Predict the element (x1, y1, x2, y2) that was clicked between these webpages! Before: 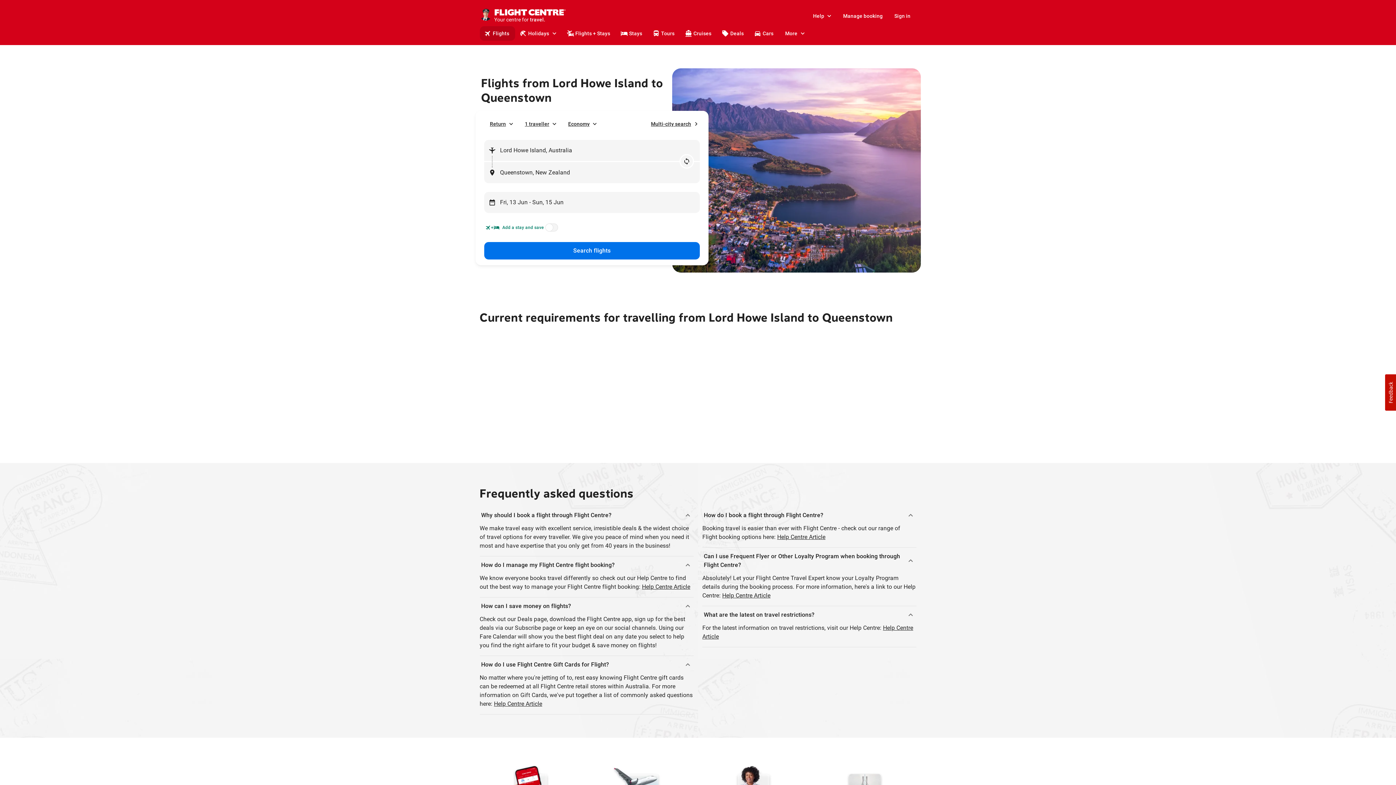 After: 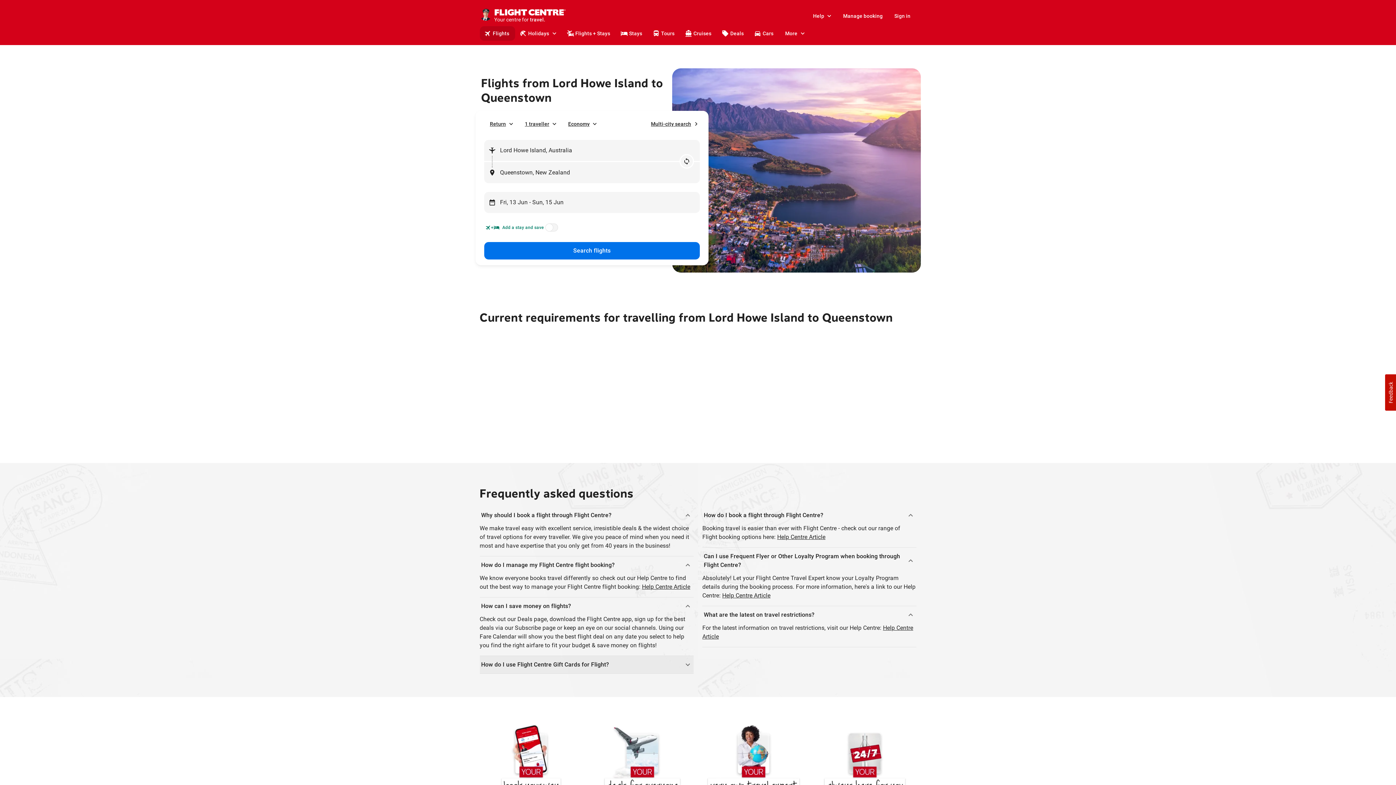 Action: label: How do I use Flight Centre Gift Cards for Flight? bbox: (479, 656, 693, 673)